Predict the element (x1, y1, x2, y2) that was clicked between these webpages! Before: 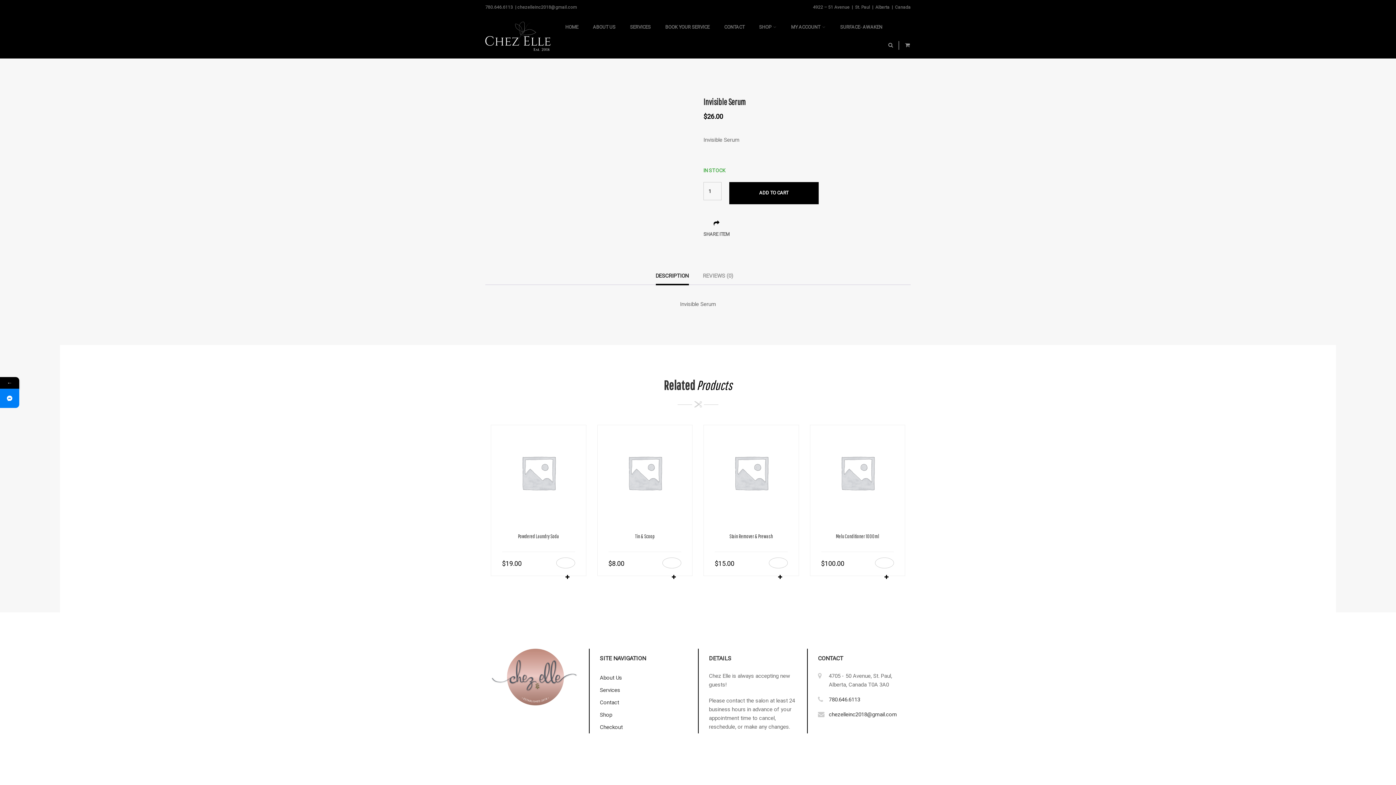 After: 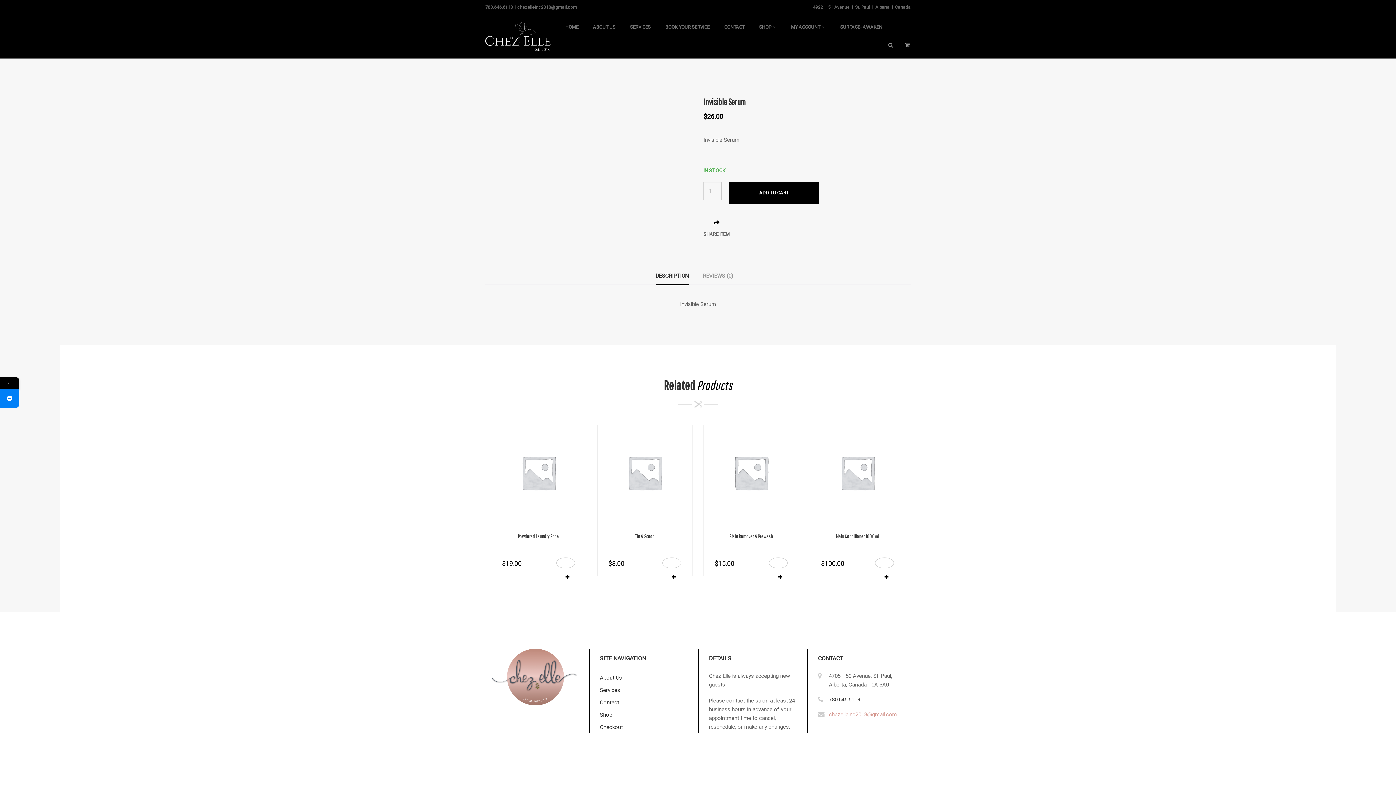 Action: label: chezelleinc2018@gmail.com bbox: (829, 711, 897, 718)